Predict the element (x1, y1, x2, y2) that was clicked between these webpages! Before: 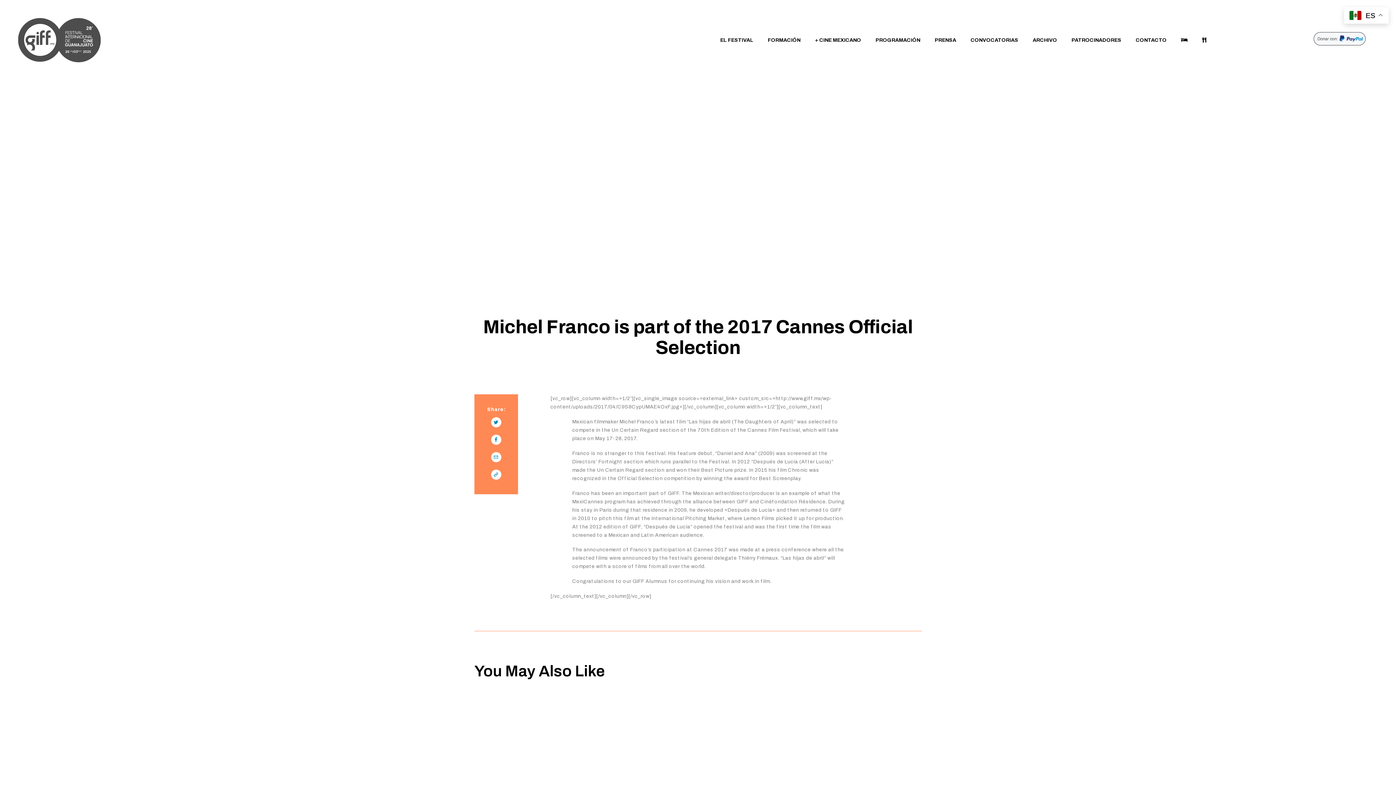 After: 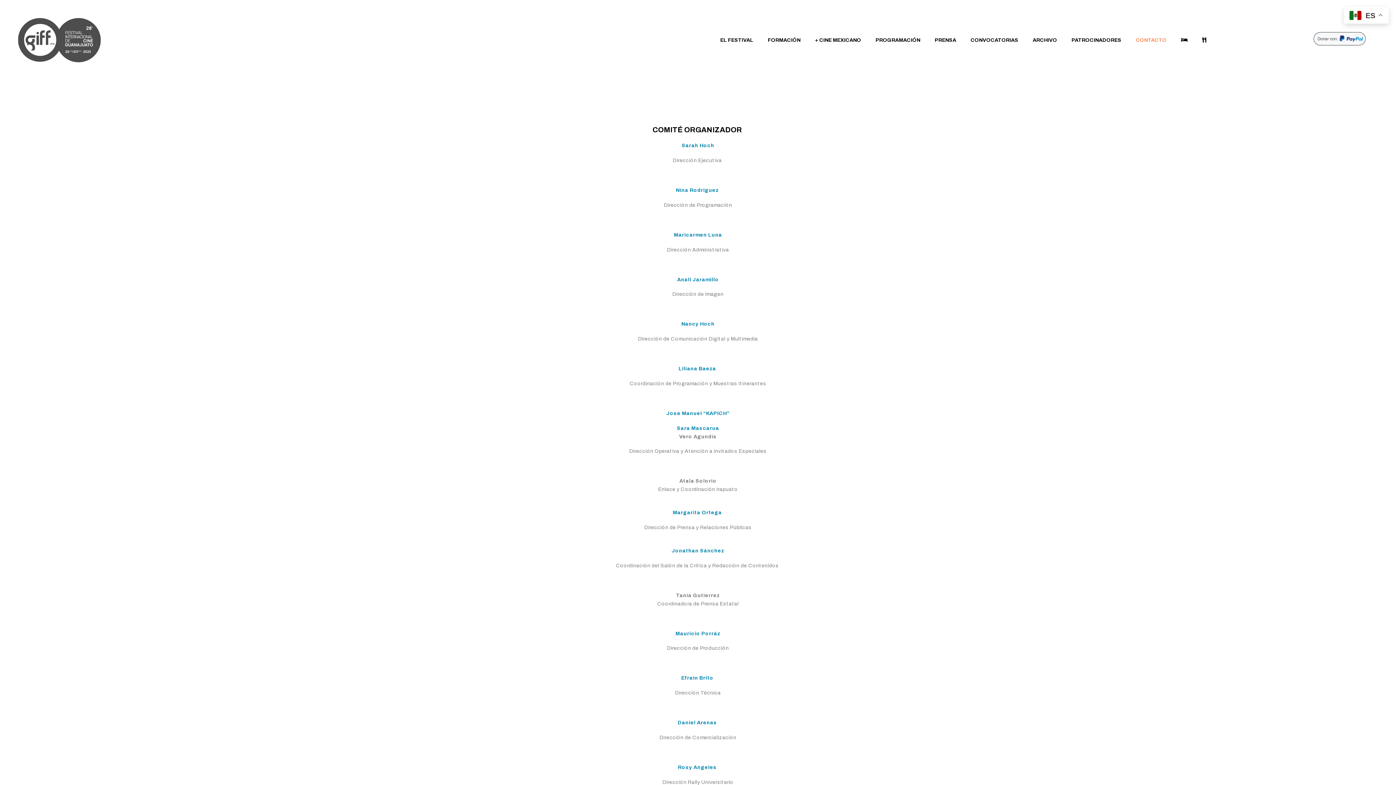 Action: label: CONTACTO bbox: (1128, 31, 1174, 48)